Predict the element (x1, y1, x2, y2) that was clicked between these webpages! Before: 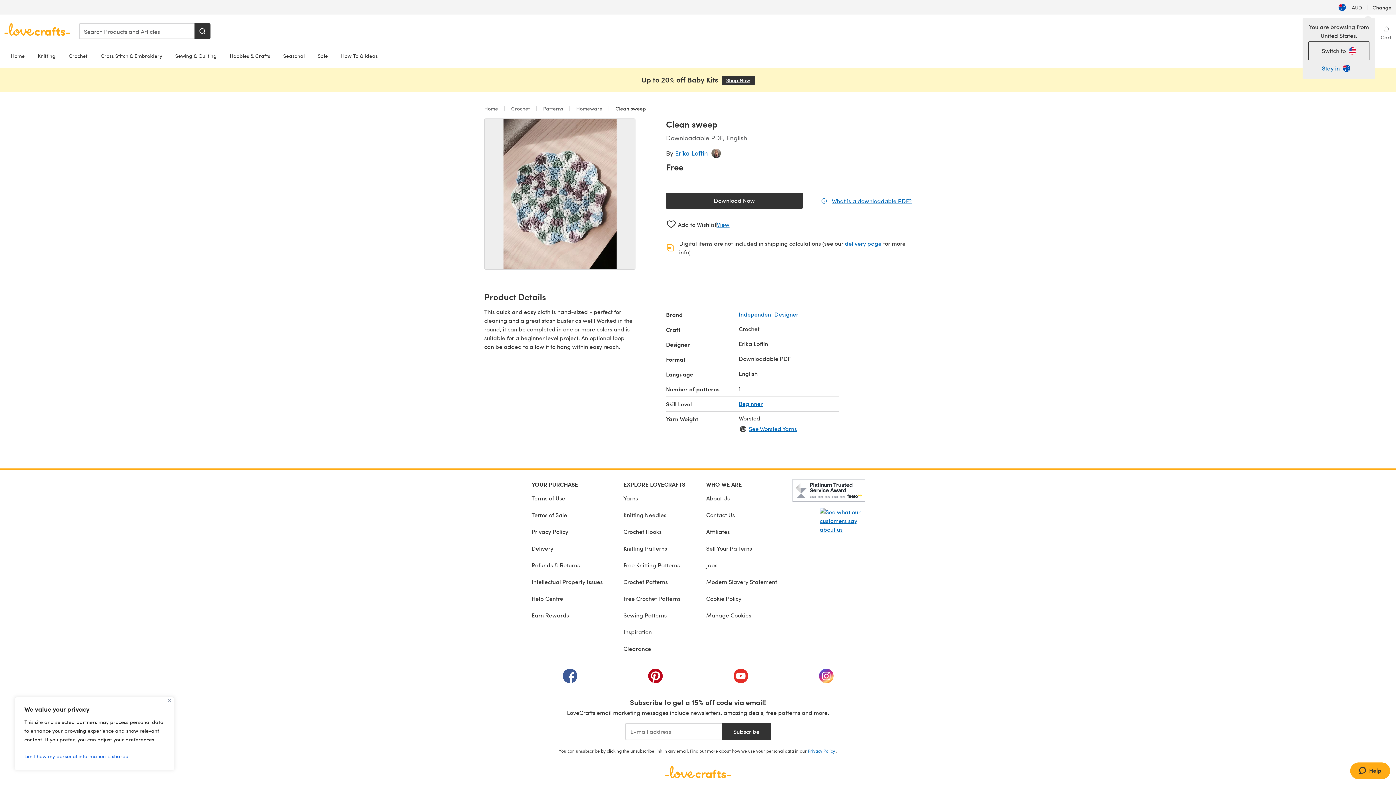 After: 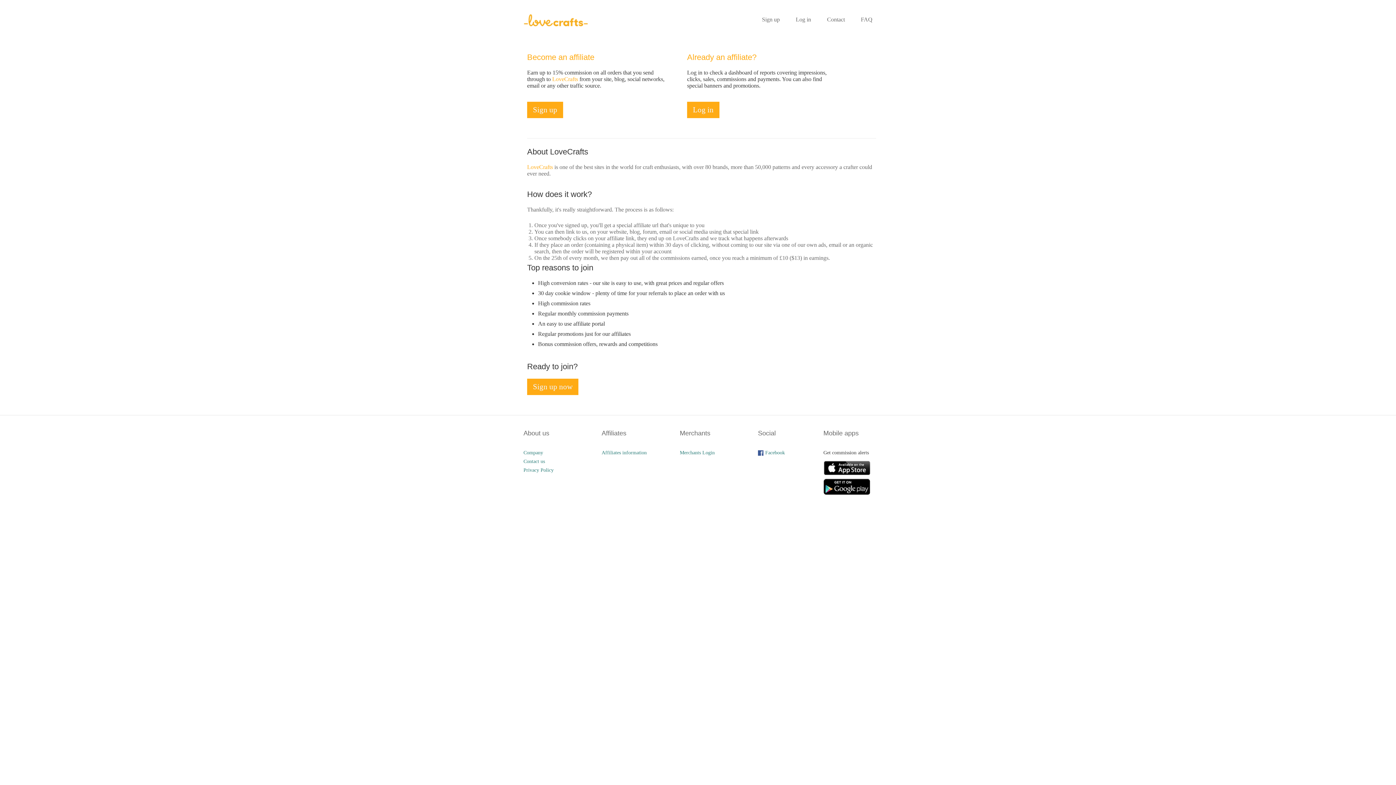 Action: label: Affiliates bbox: (706, 523, 777, 540)